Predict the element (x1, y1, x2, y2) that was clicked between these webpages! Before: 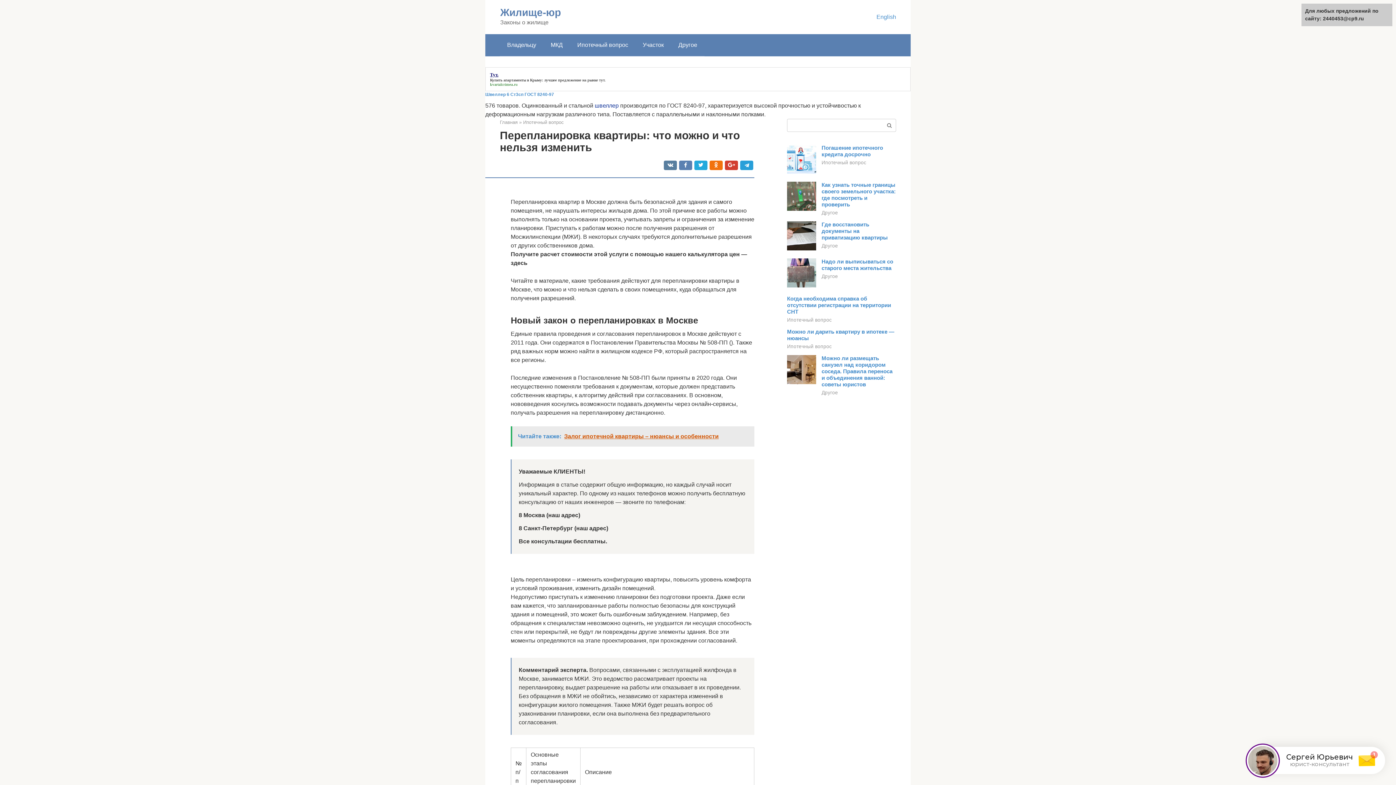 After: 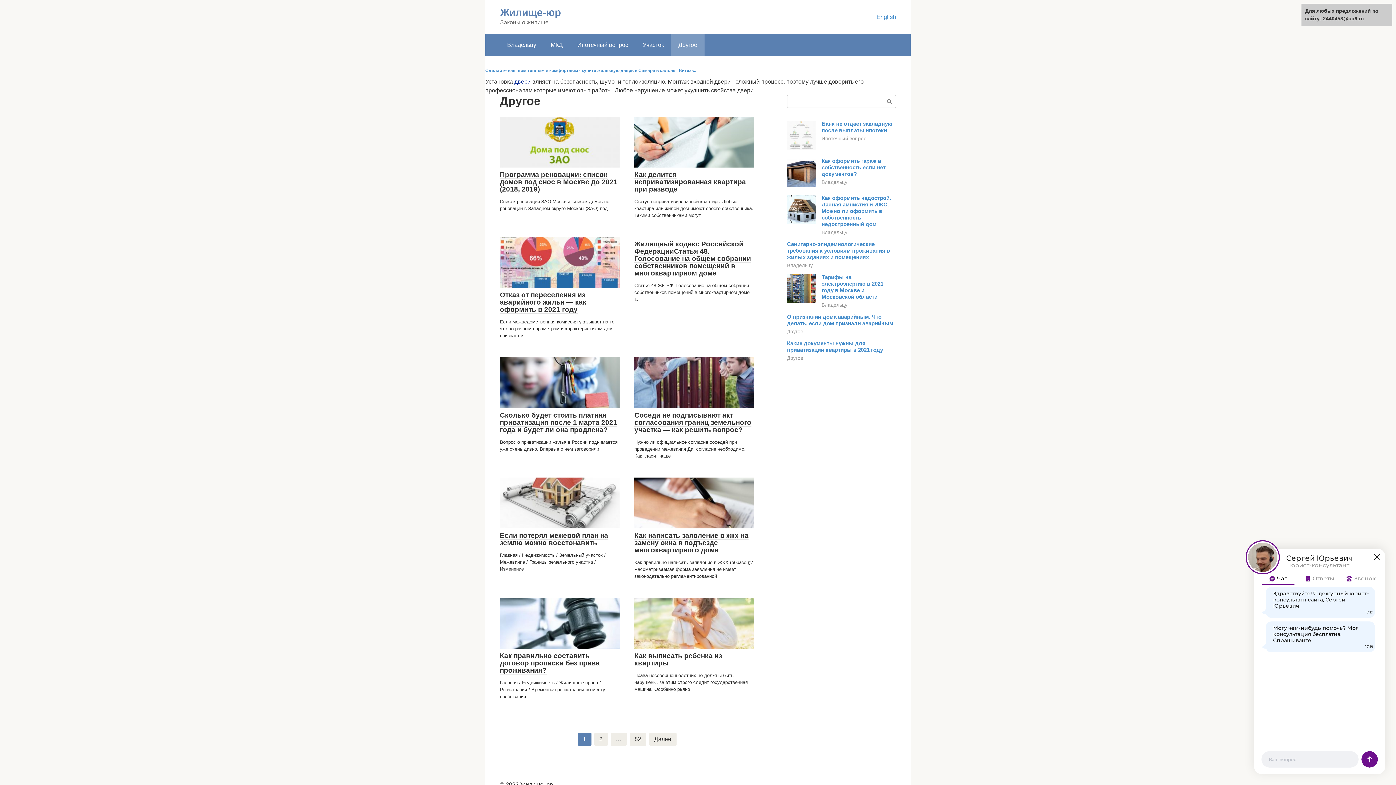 Action: label: Другое bbox: (821, 273, 838, 279)